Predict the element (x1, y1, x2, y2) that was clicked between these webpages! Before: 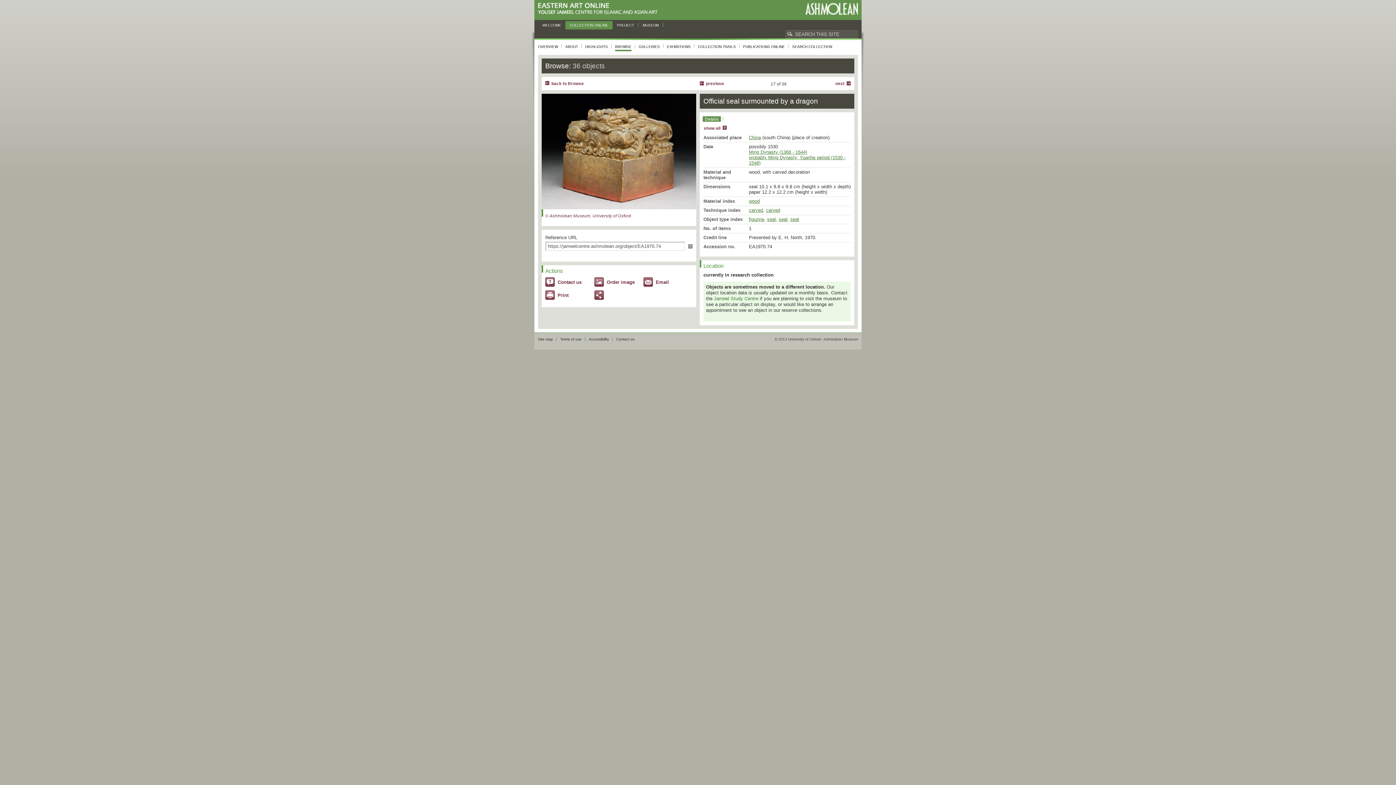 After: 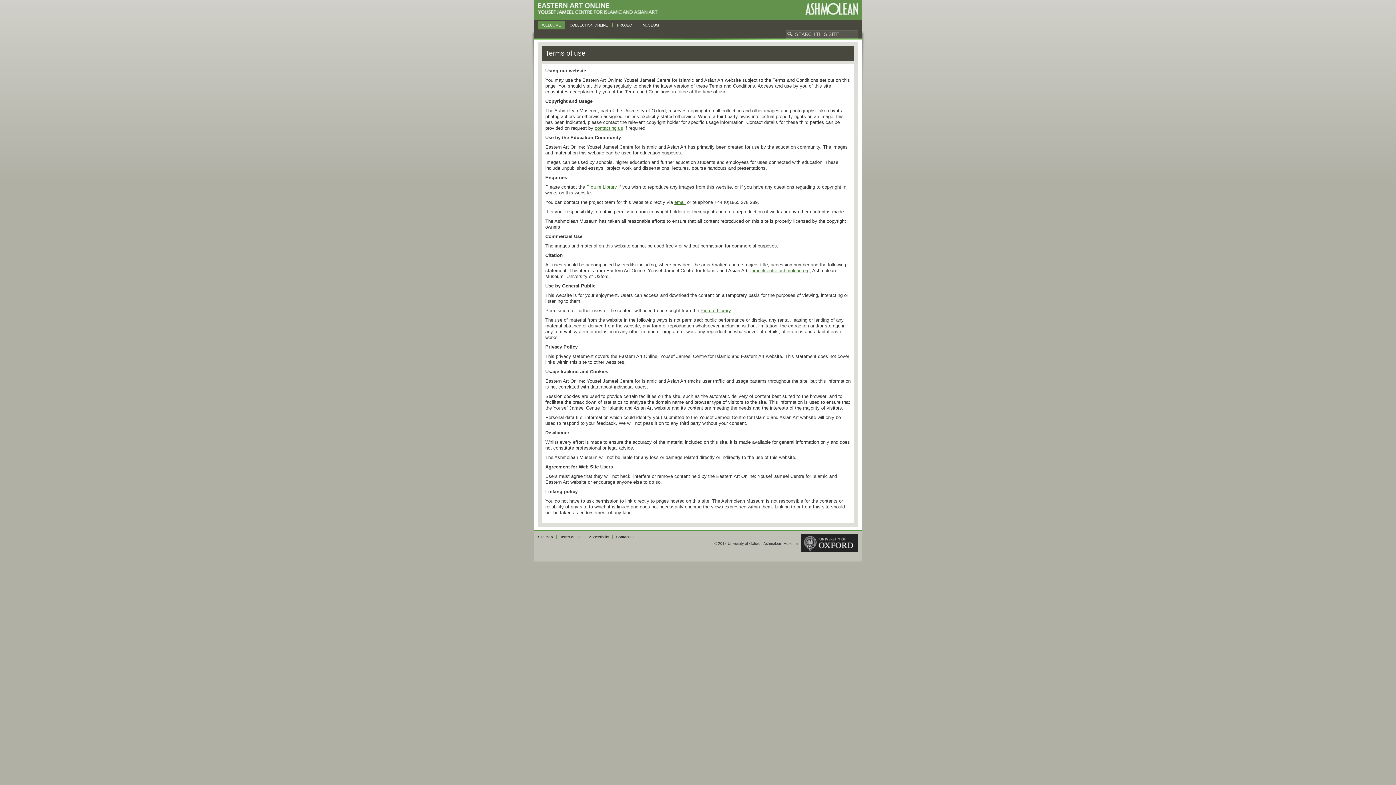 Action: label: © Ashmolean Museum, University of Oxford bbox: (545, 213, 631, 218)